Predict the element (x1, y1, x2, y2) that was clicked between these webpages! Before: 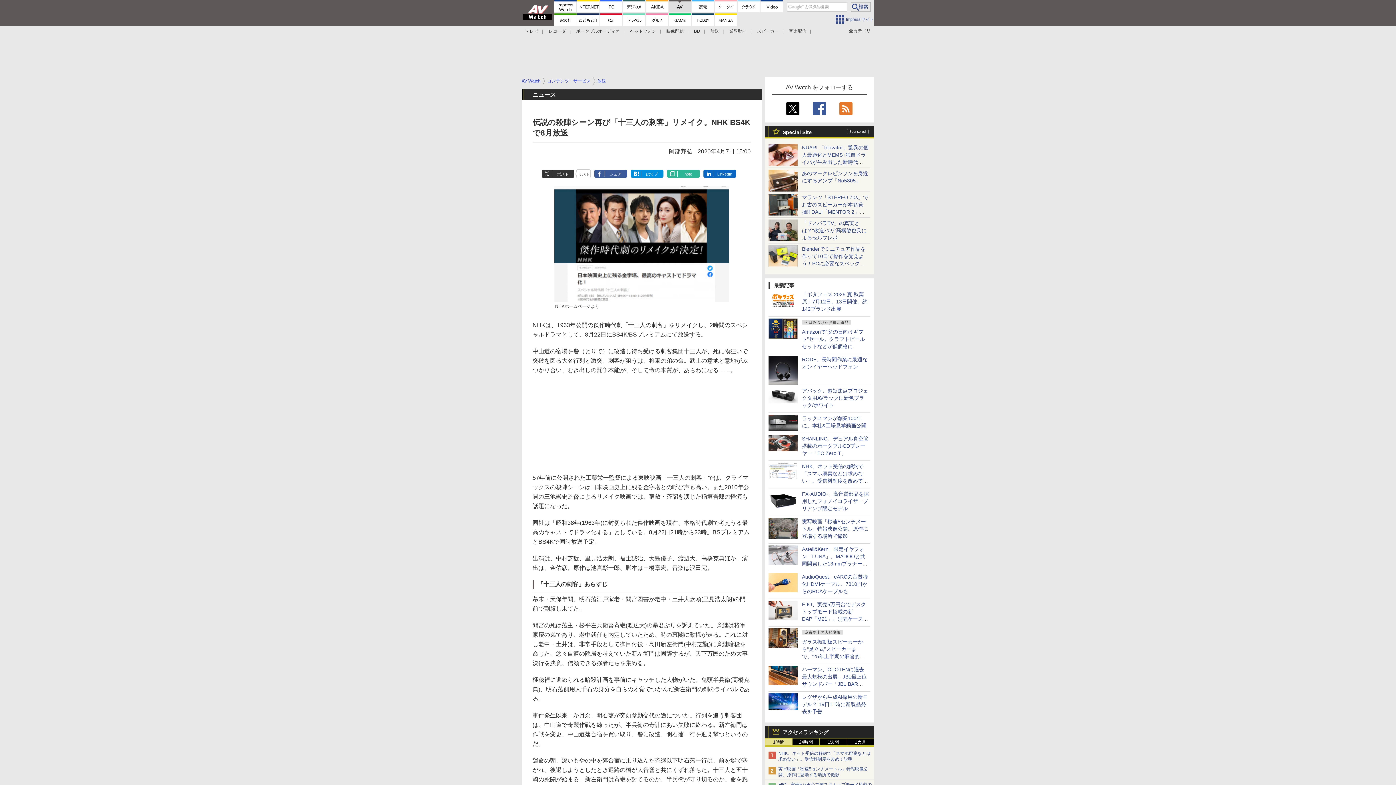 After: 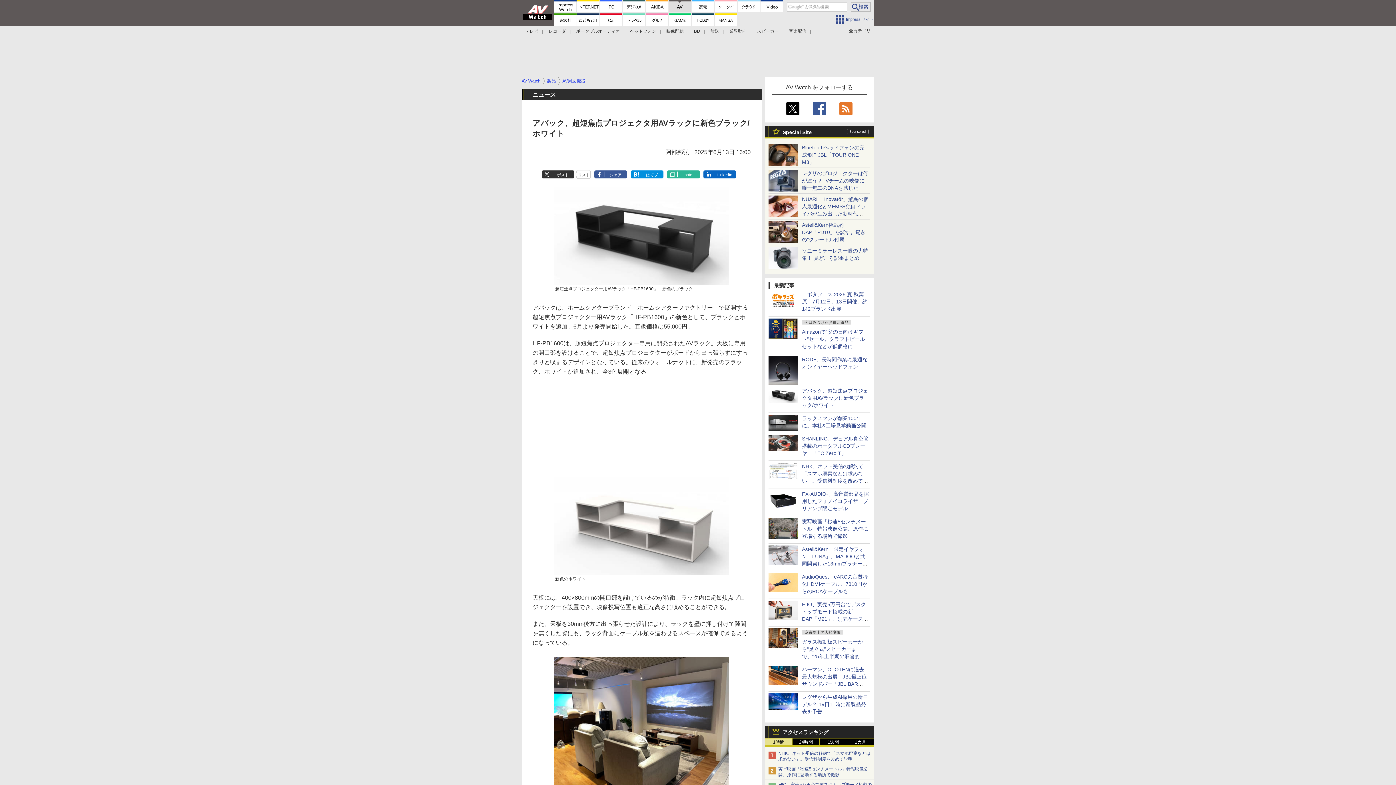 Action: bbox: (768, 396, 797, 402)